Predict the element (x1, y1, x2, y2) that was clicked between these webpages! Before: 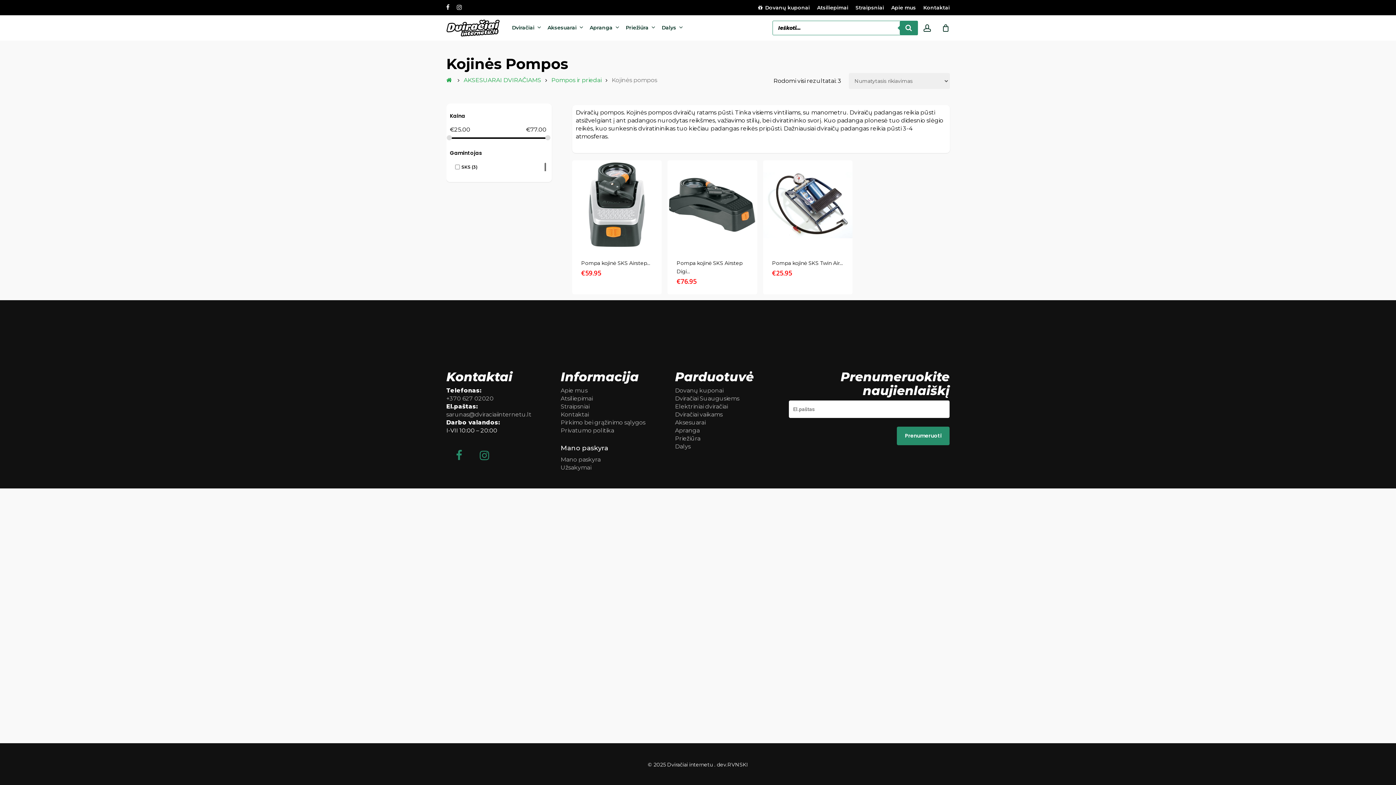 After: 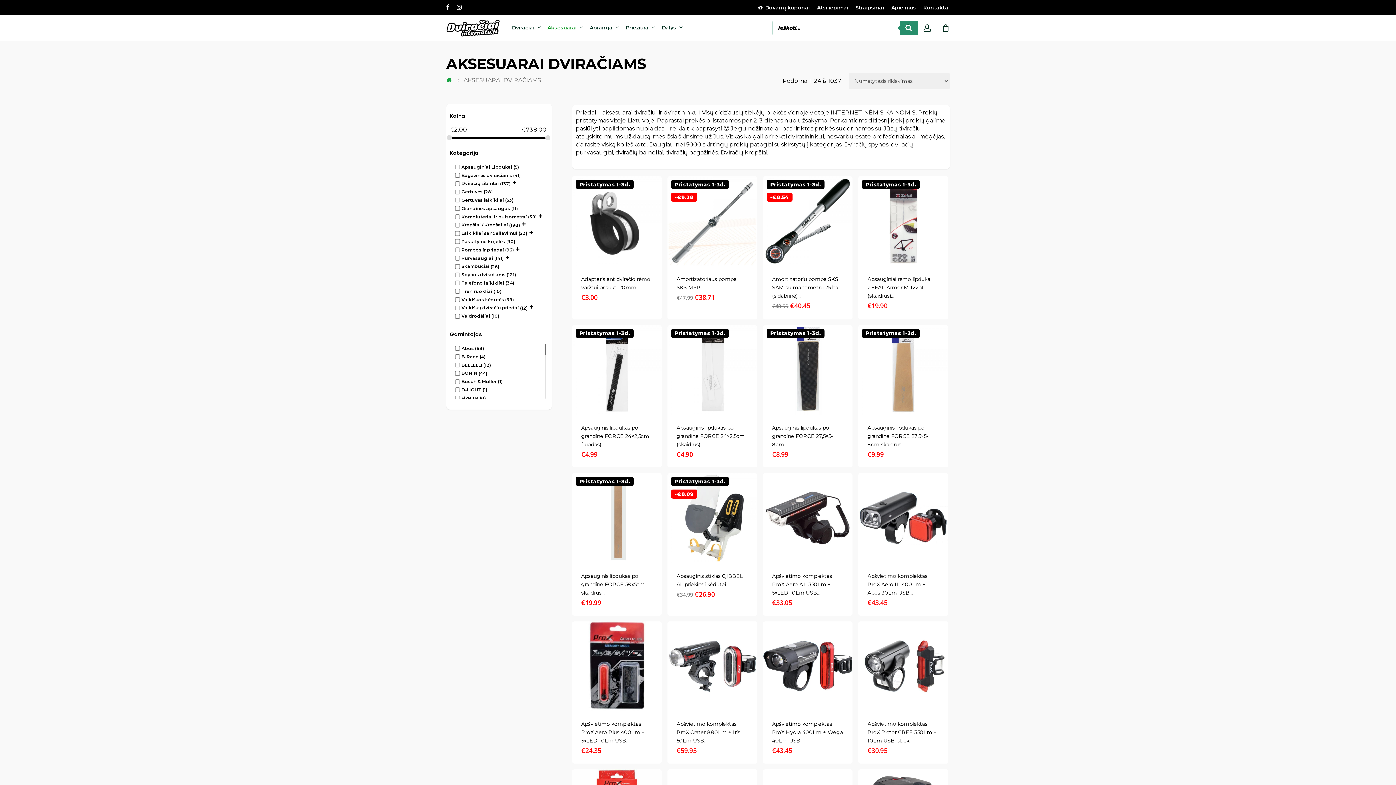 Action: label: Aksesuarai bbox: (675, 419, 705, 426)